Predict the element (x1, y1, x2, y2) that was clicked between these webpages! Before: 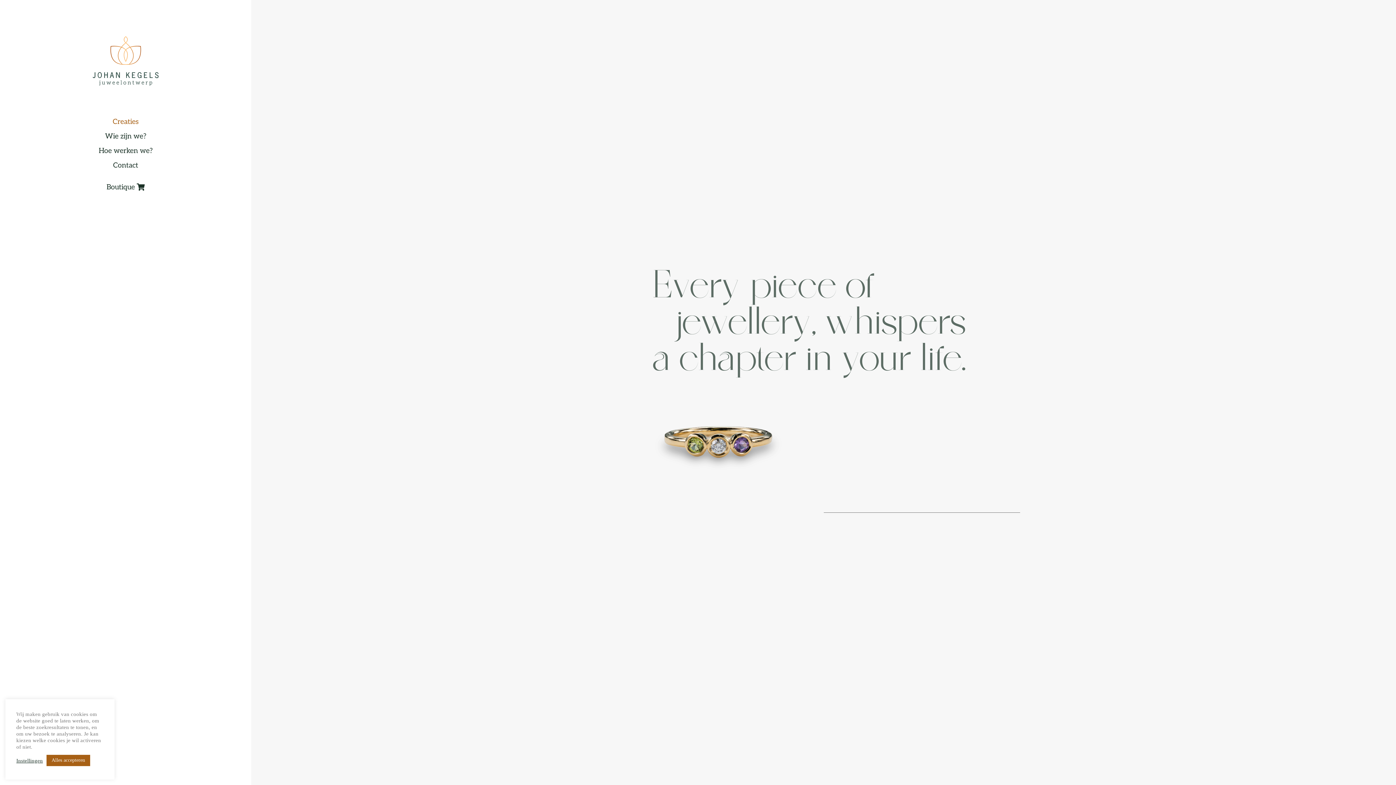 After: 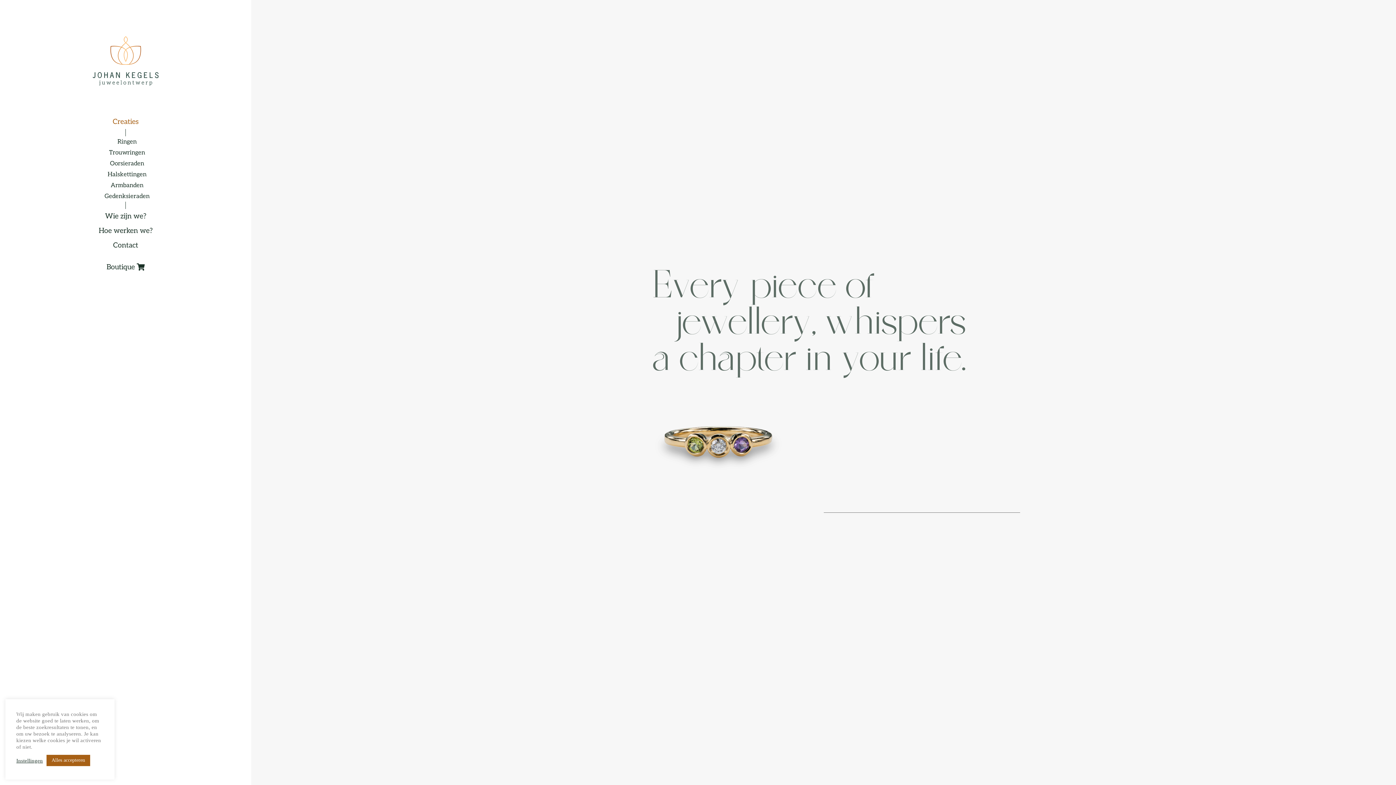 Action: bbox: (10, 114, 240, 128) label: Creaties